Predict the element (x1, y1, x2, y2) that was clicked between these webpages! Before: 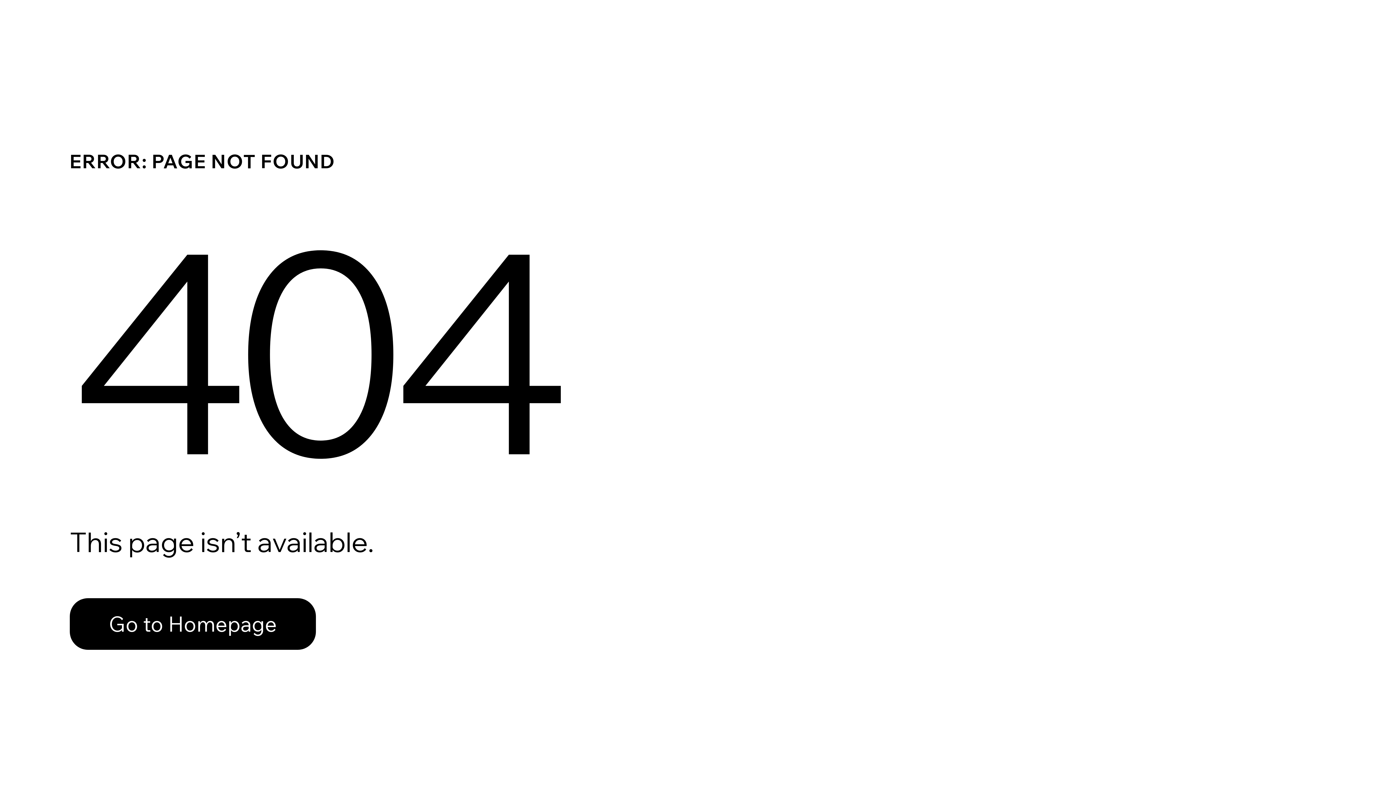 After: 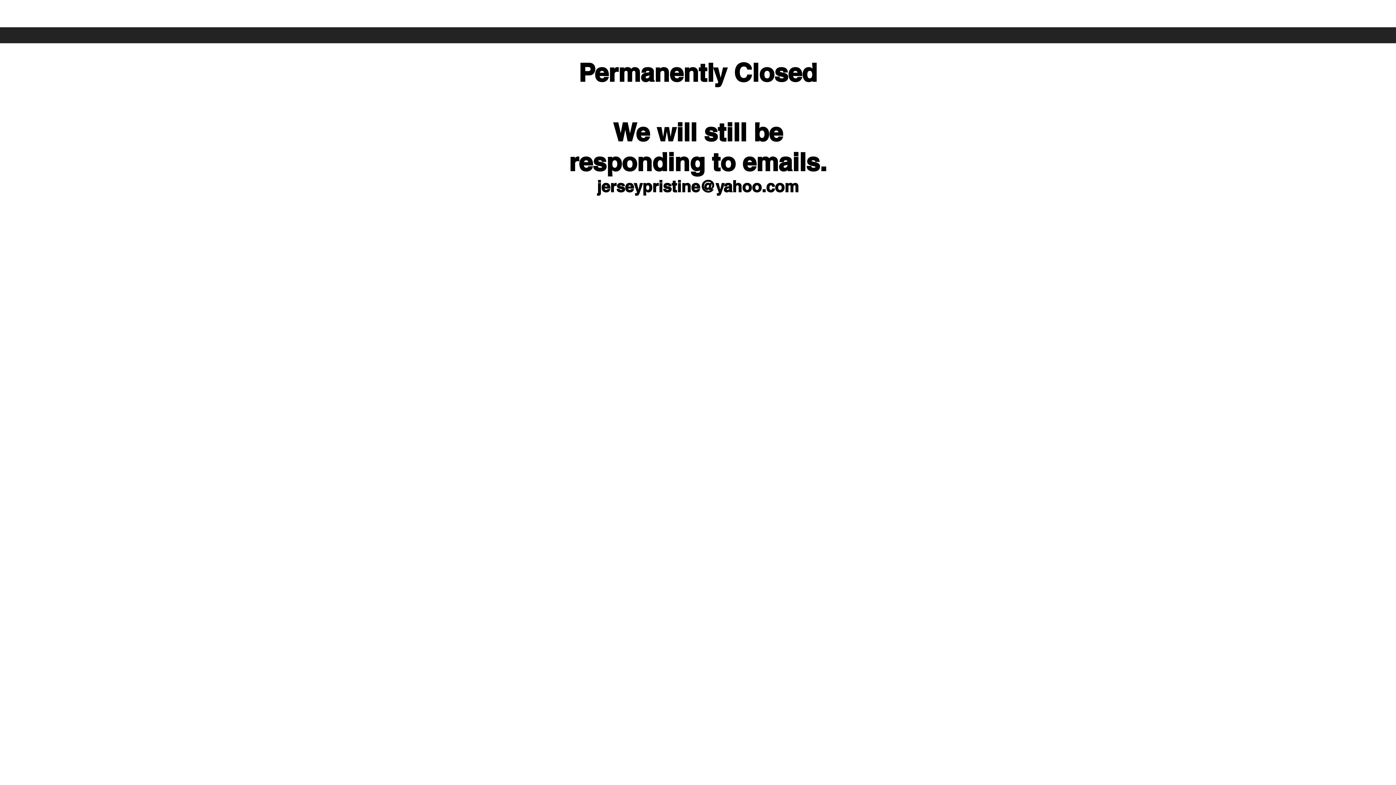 Action: label: Go to Homepage bbox: (69, 582, 768, 659)